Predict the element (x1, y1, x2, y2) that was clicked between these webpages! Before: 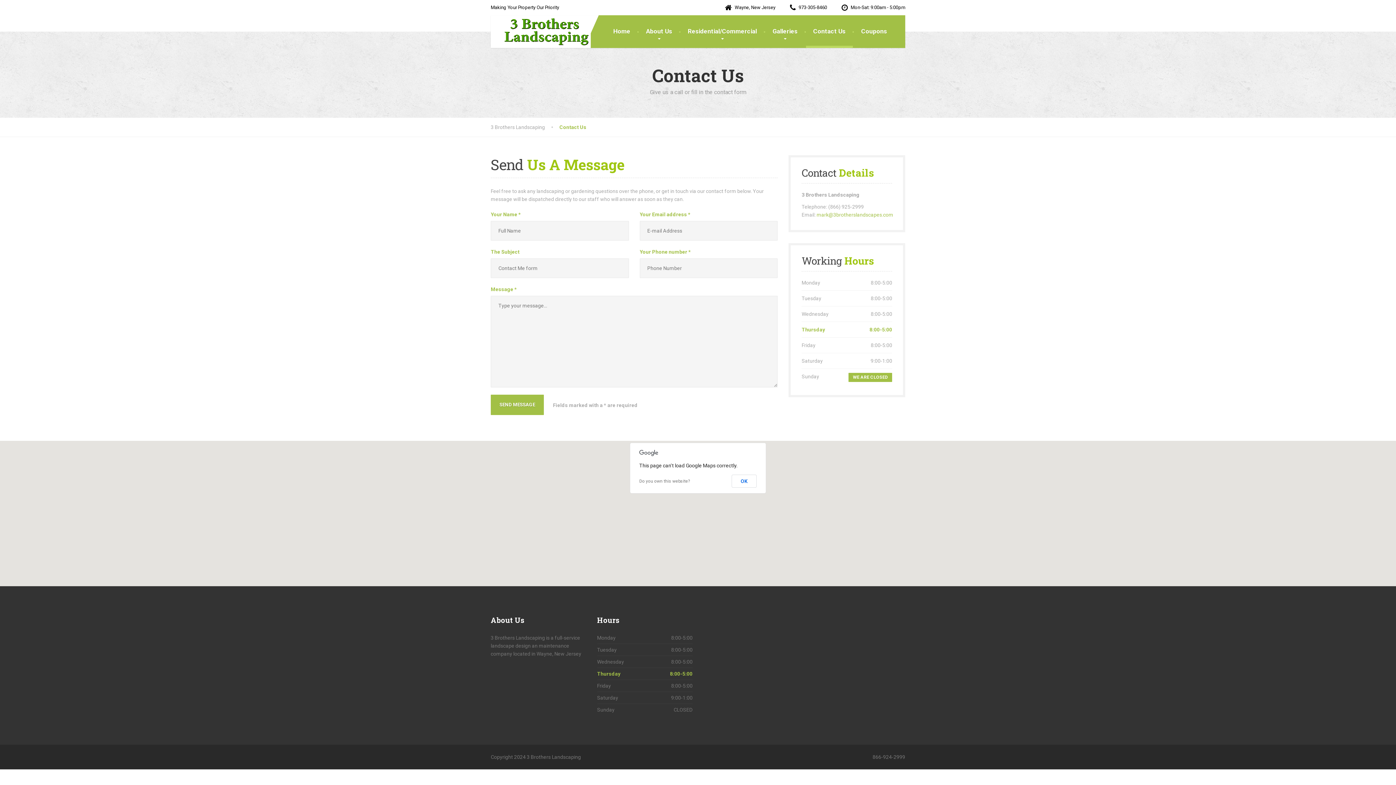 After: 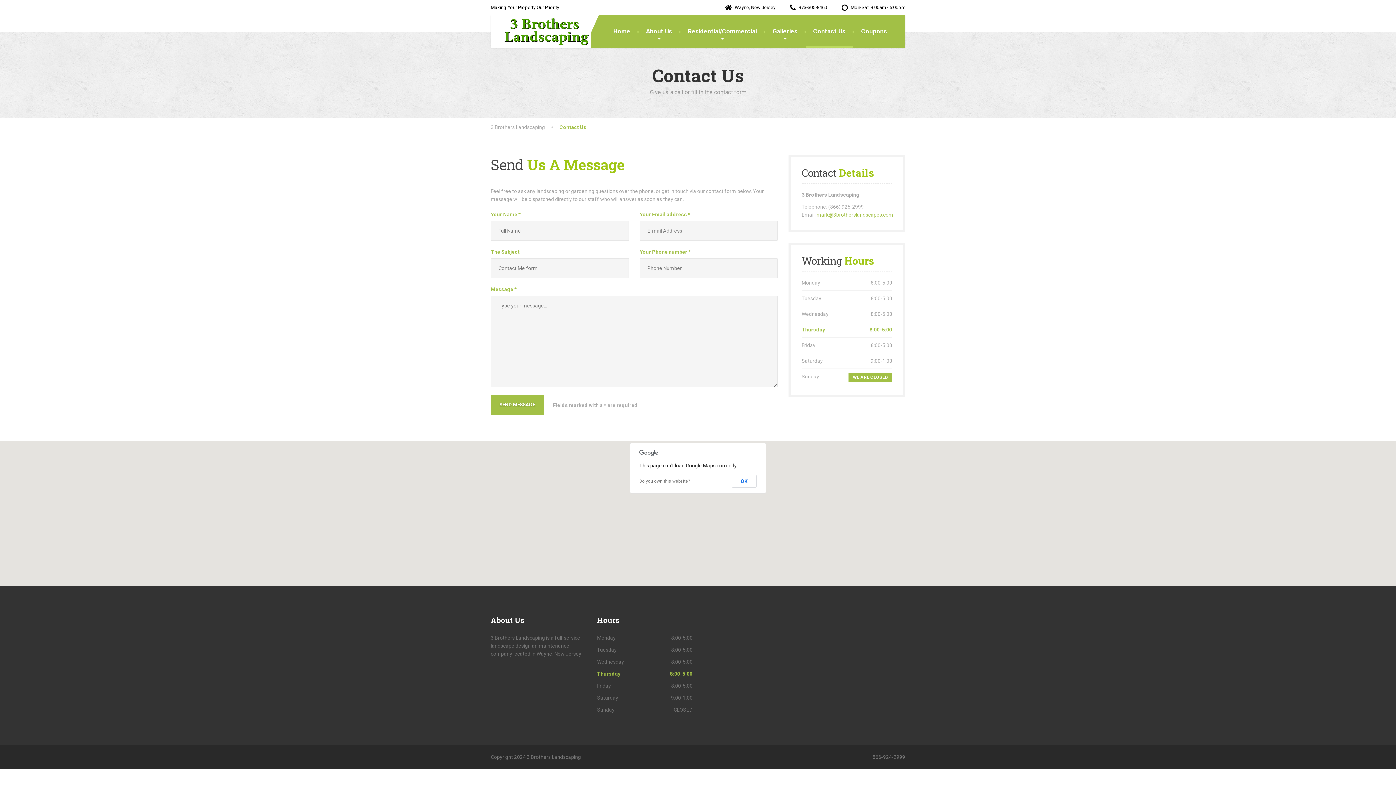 Action: bbox: (639, 478, 690, 484) label: Do you own this website?